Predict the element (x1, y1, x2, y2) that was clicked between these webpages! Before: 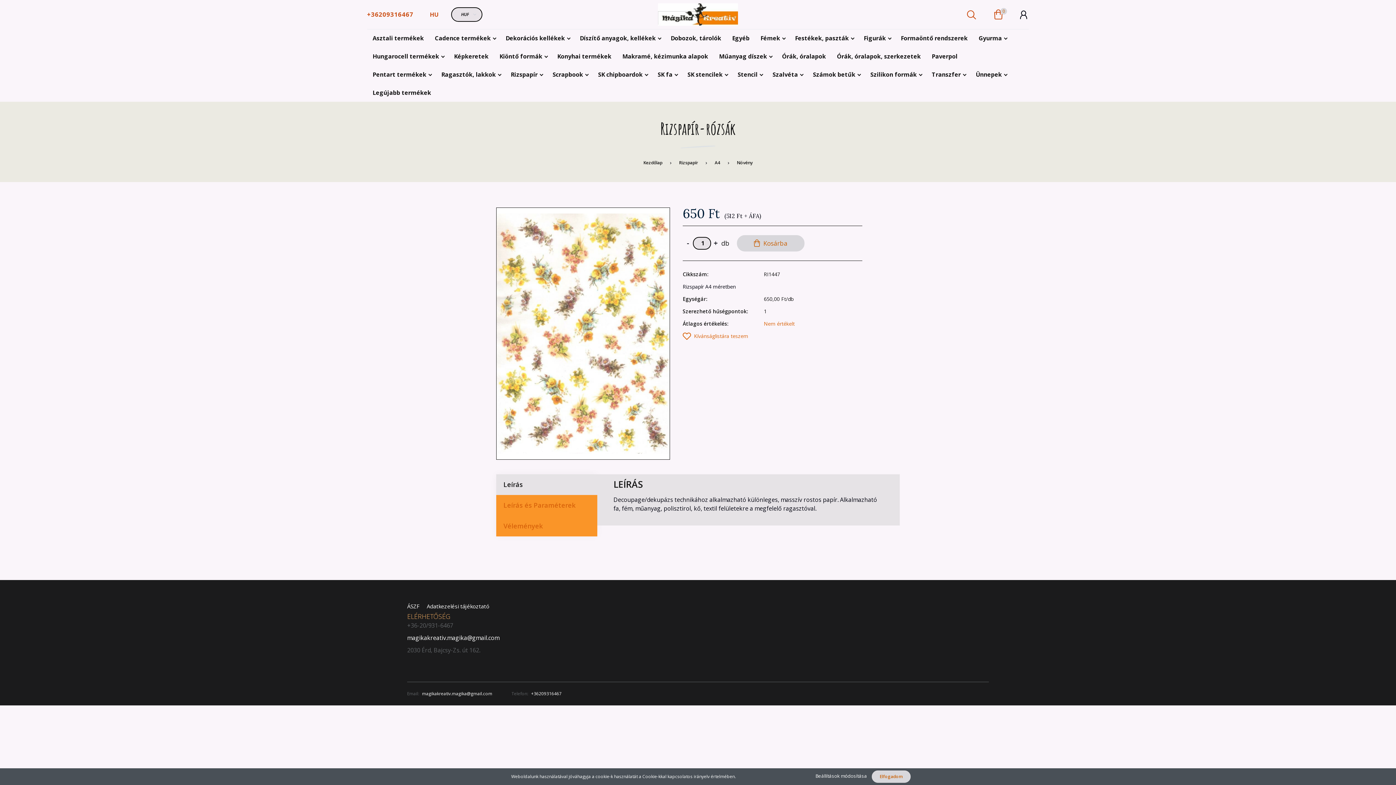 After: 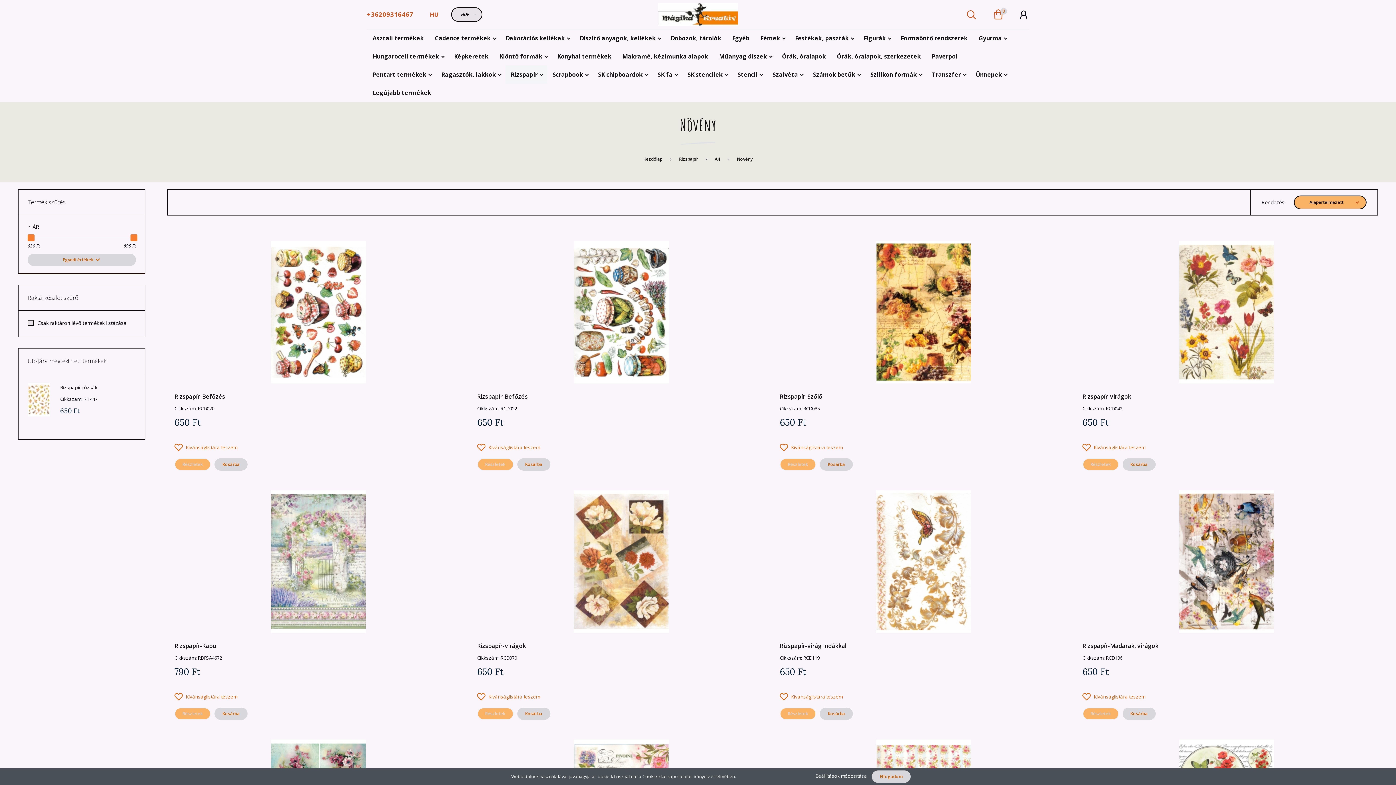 Action: label: Növény bbox: (737, 159, 752, 165)